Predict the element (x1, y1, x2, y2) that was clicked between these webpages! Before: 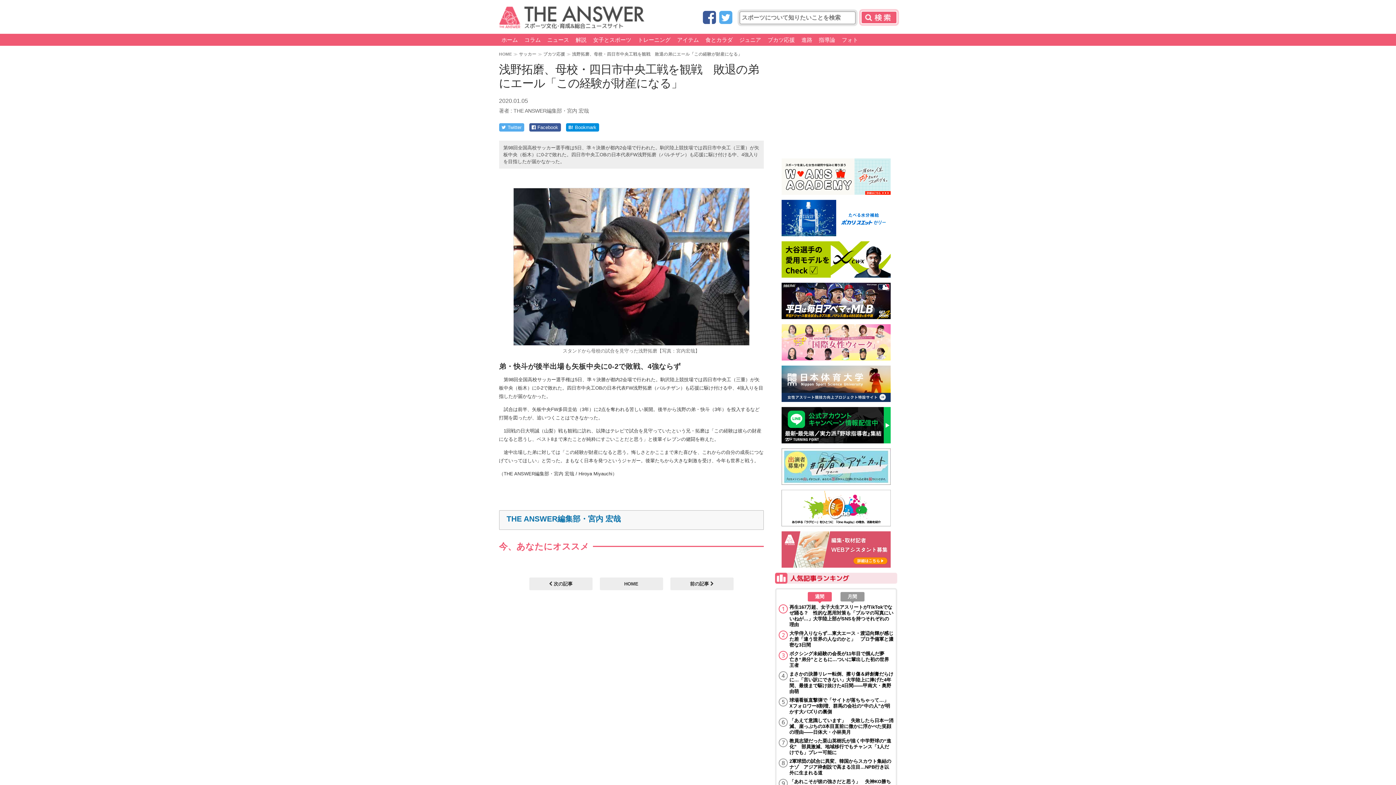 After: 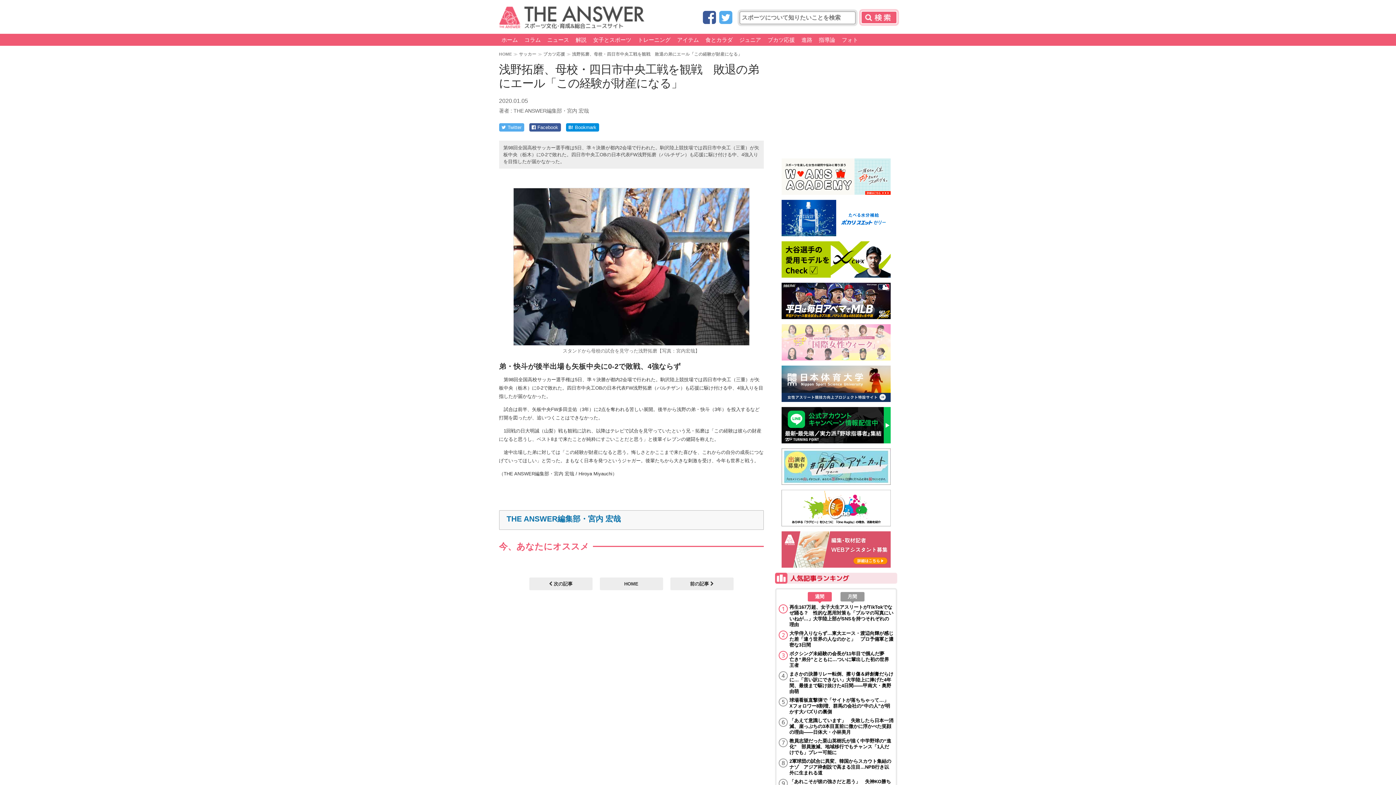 Action: bbox: (781, 356, 890, 361)